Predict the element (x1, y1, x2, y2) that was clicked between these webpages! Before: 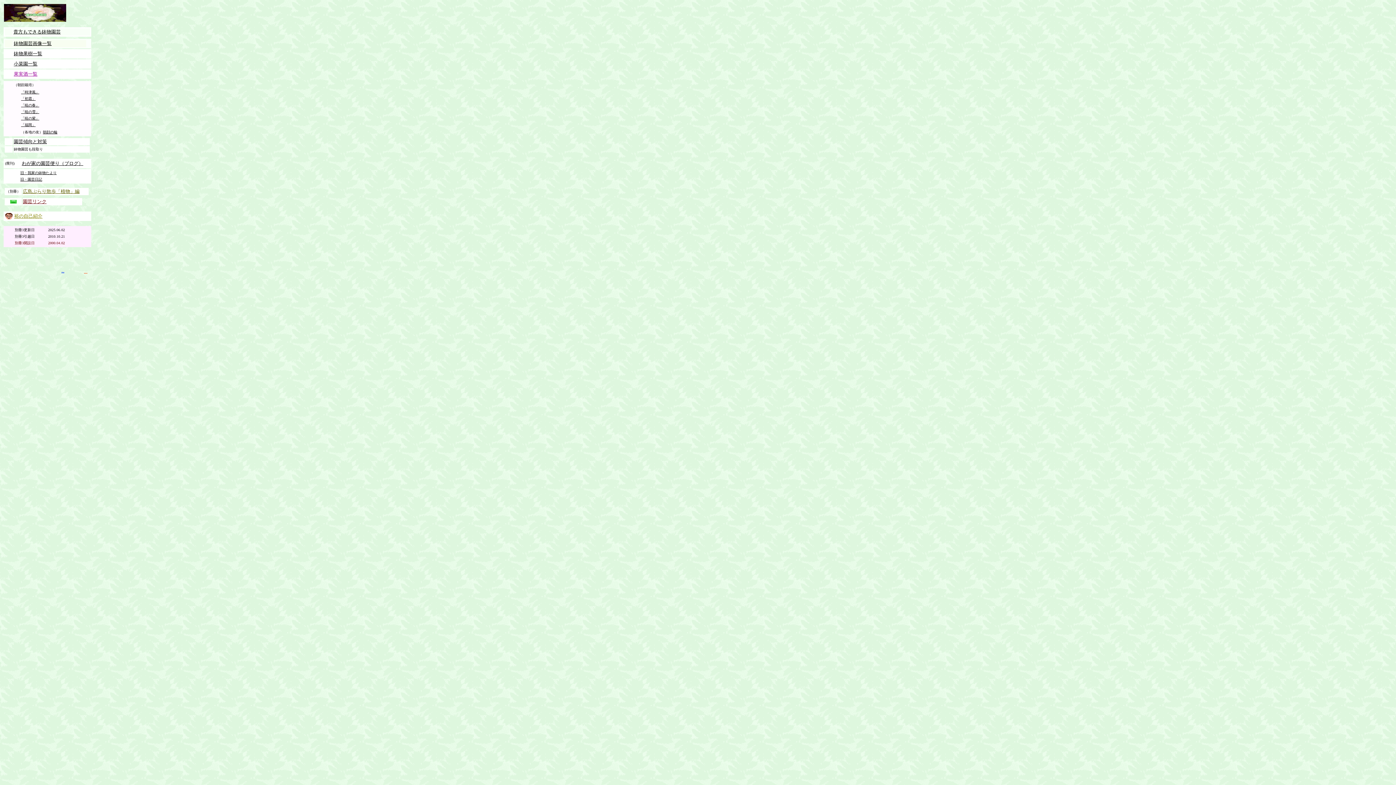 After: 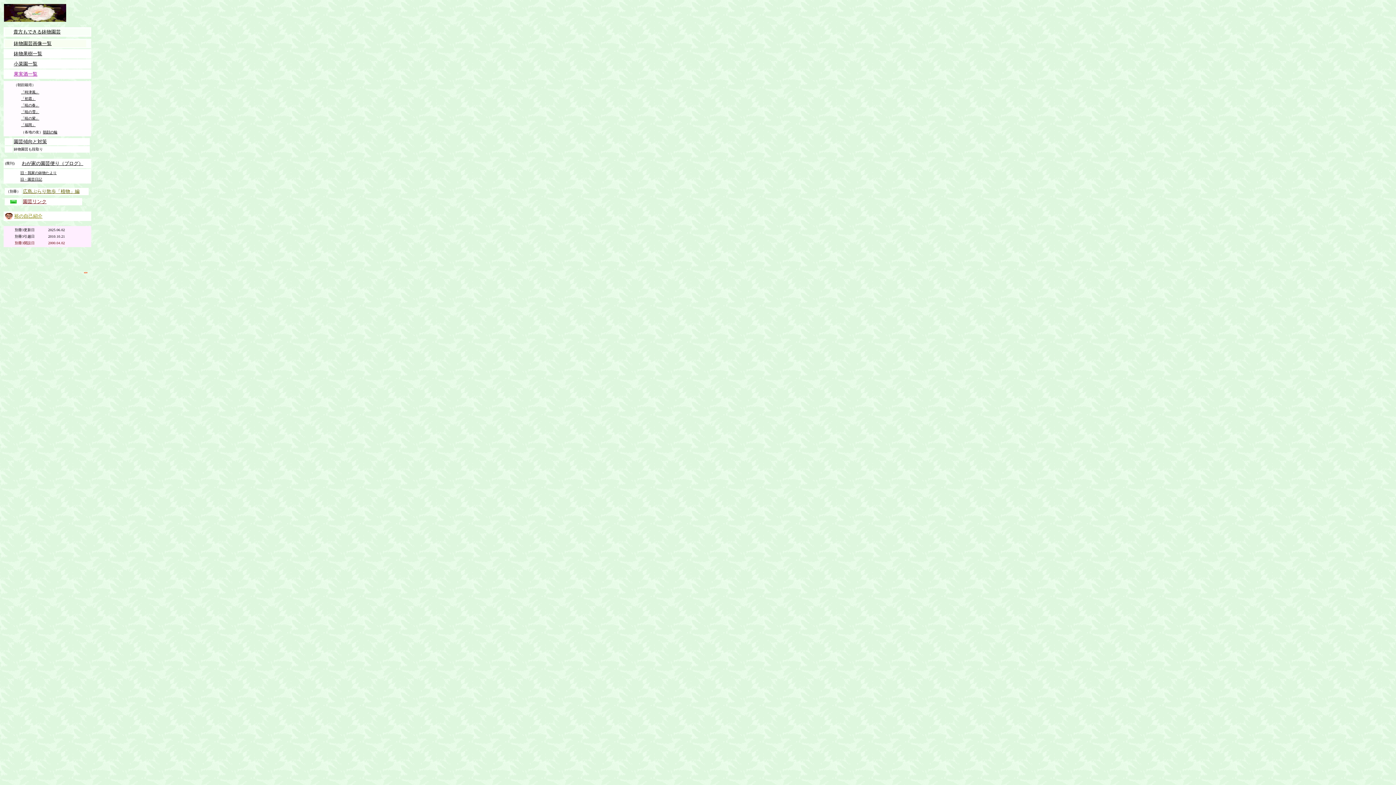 Action: label: 朝顔の輪 bbox: (42, 128, 57, 134)